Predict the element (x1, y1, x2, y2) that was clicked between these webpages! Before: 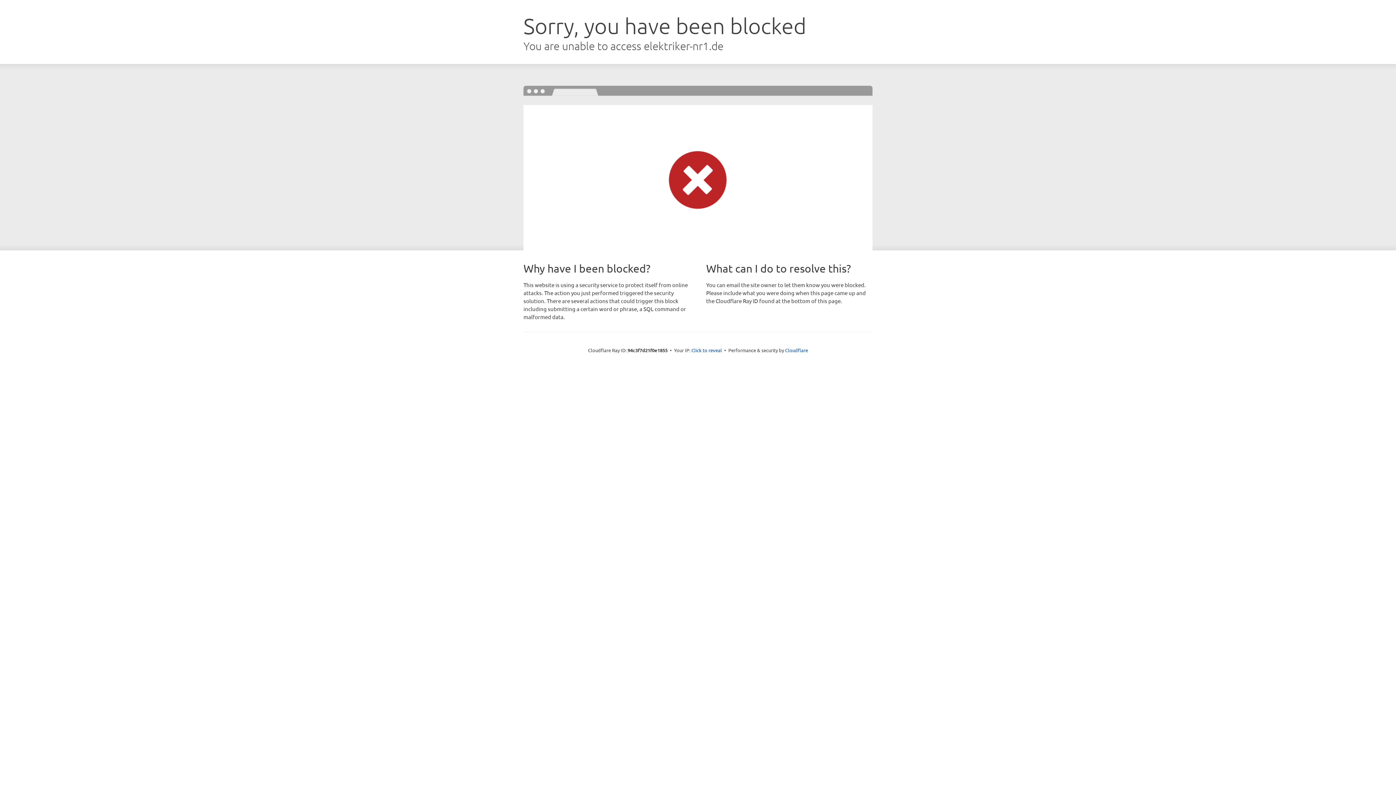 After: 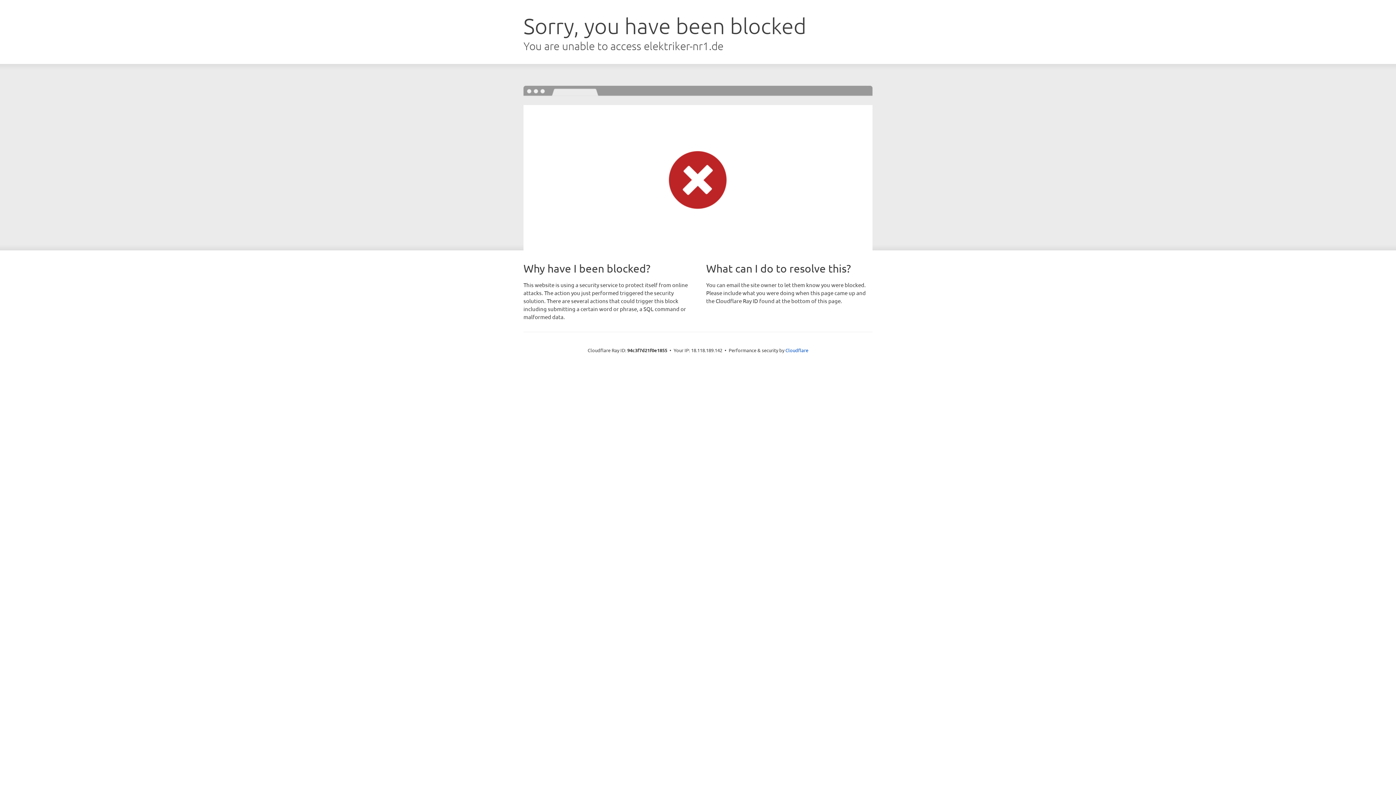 Action: label: Click to reveal bbox: (691, 346, 722, 353)